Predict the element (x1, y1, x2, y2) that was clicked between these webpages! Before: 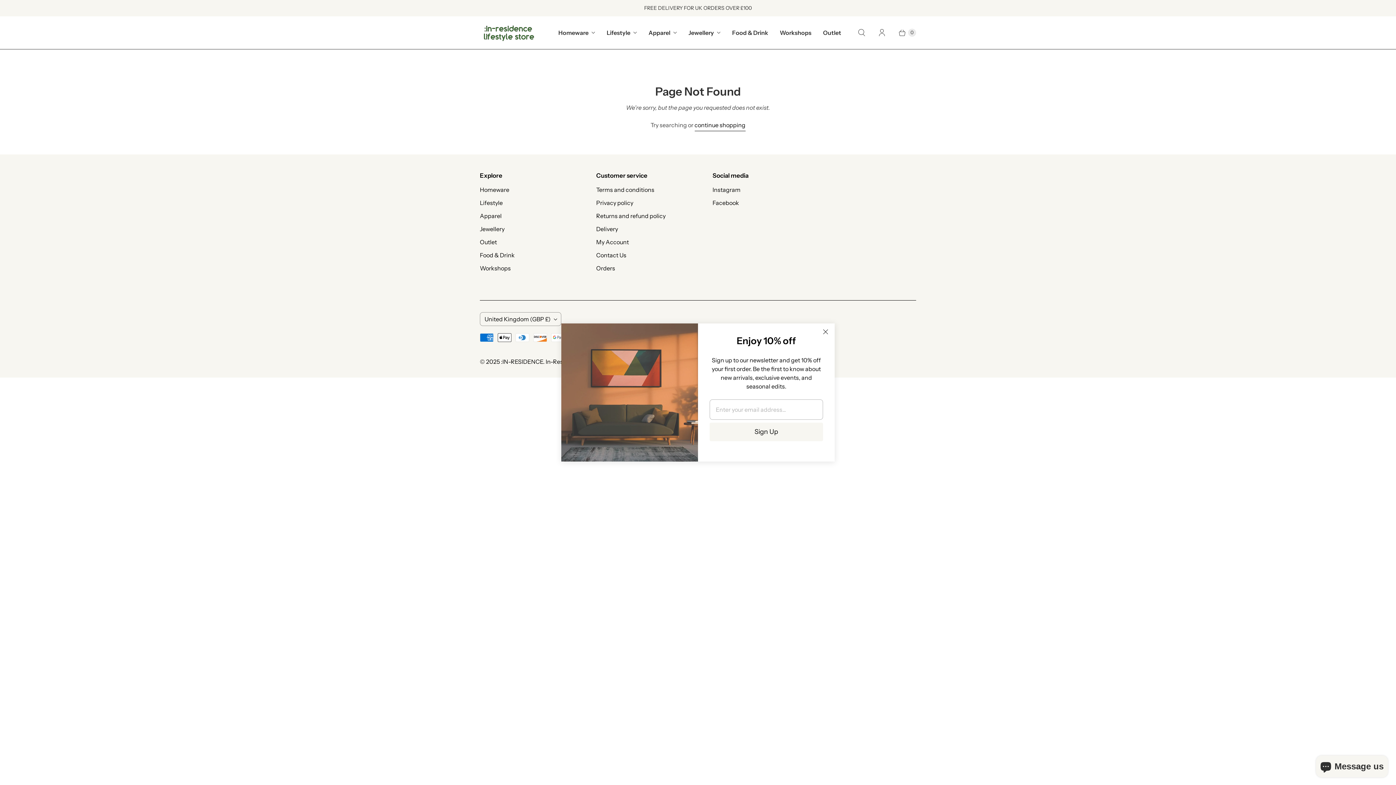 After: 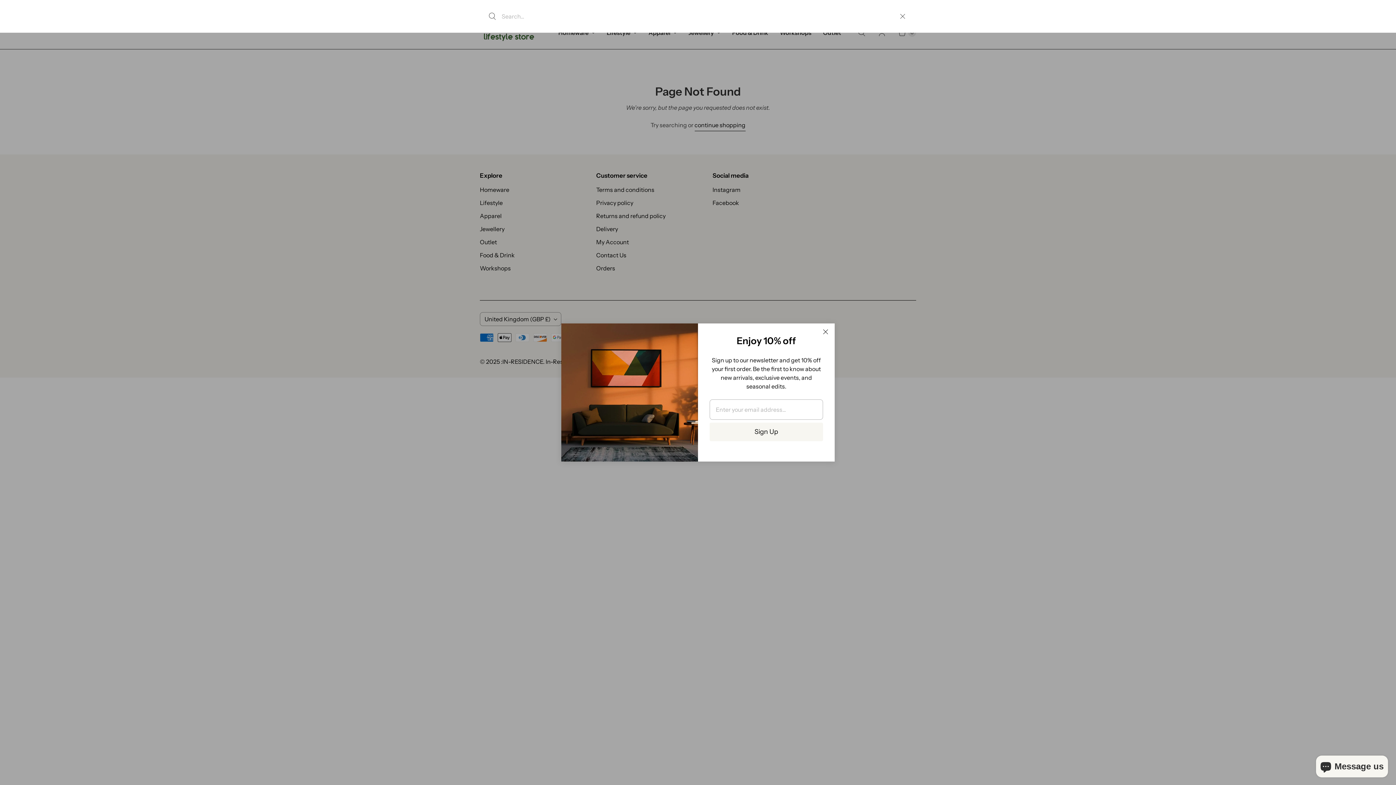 Action: label: Search bbox: (851, 23, 872, 41)